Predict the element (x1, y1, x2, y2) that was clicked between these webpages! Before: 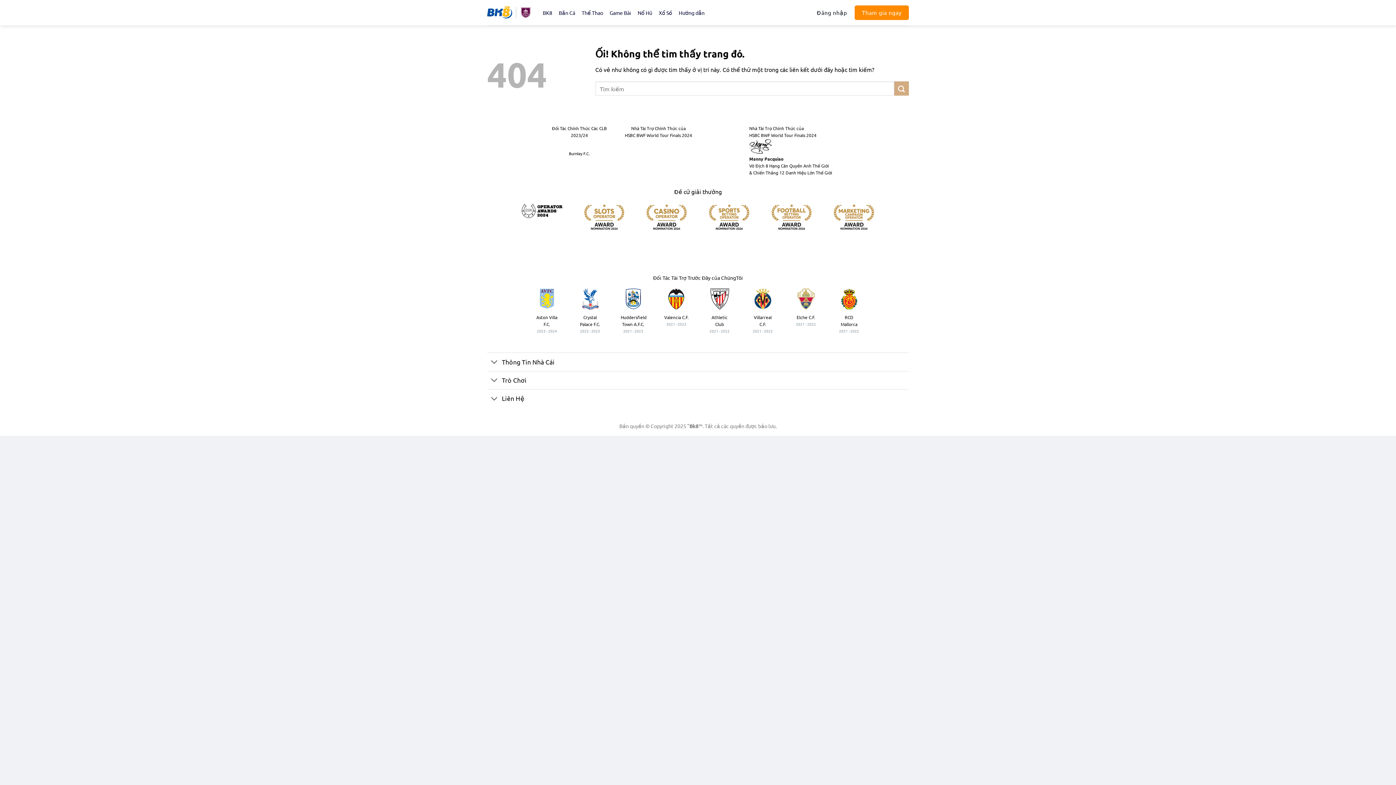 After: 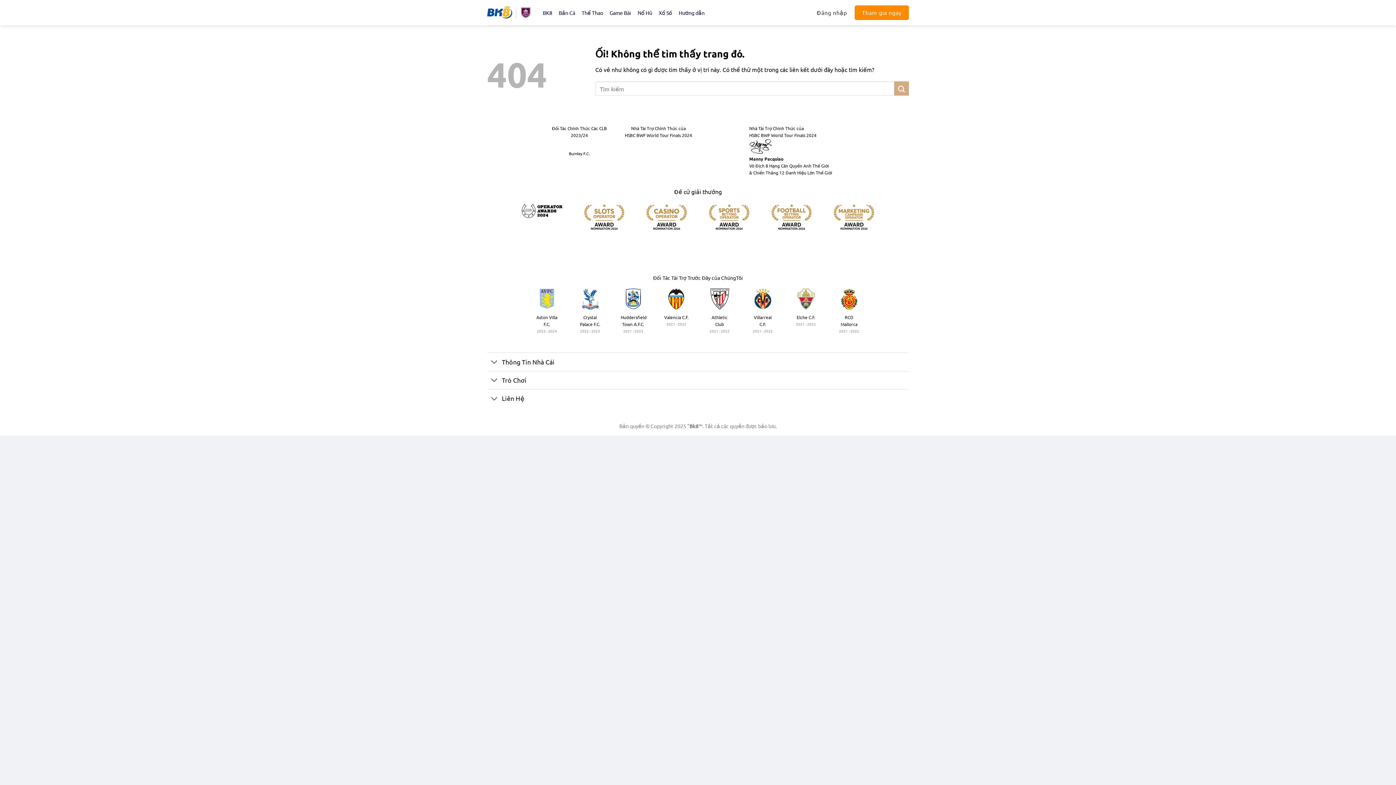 Action: bbox: (815, 5, 848, 19) label: Đăng nhập